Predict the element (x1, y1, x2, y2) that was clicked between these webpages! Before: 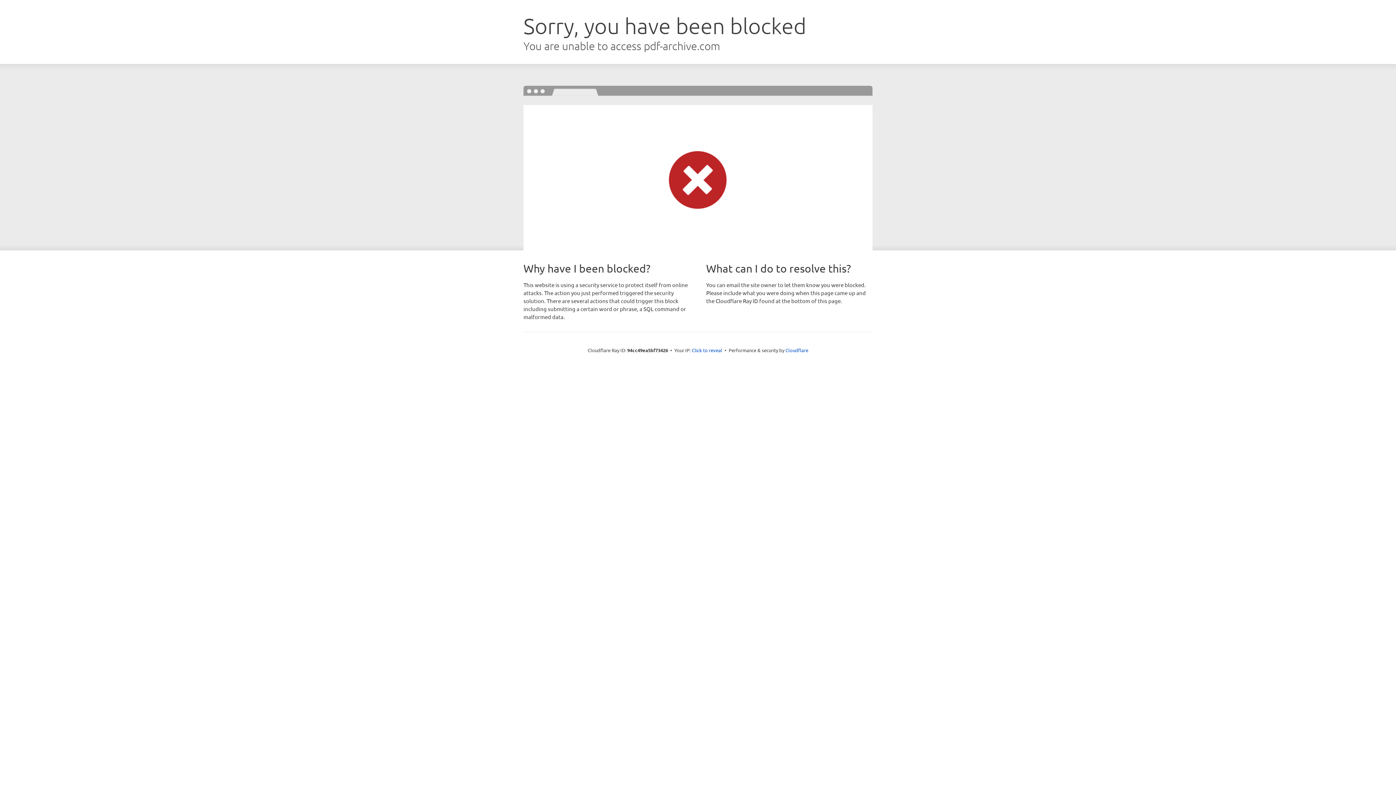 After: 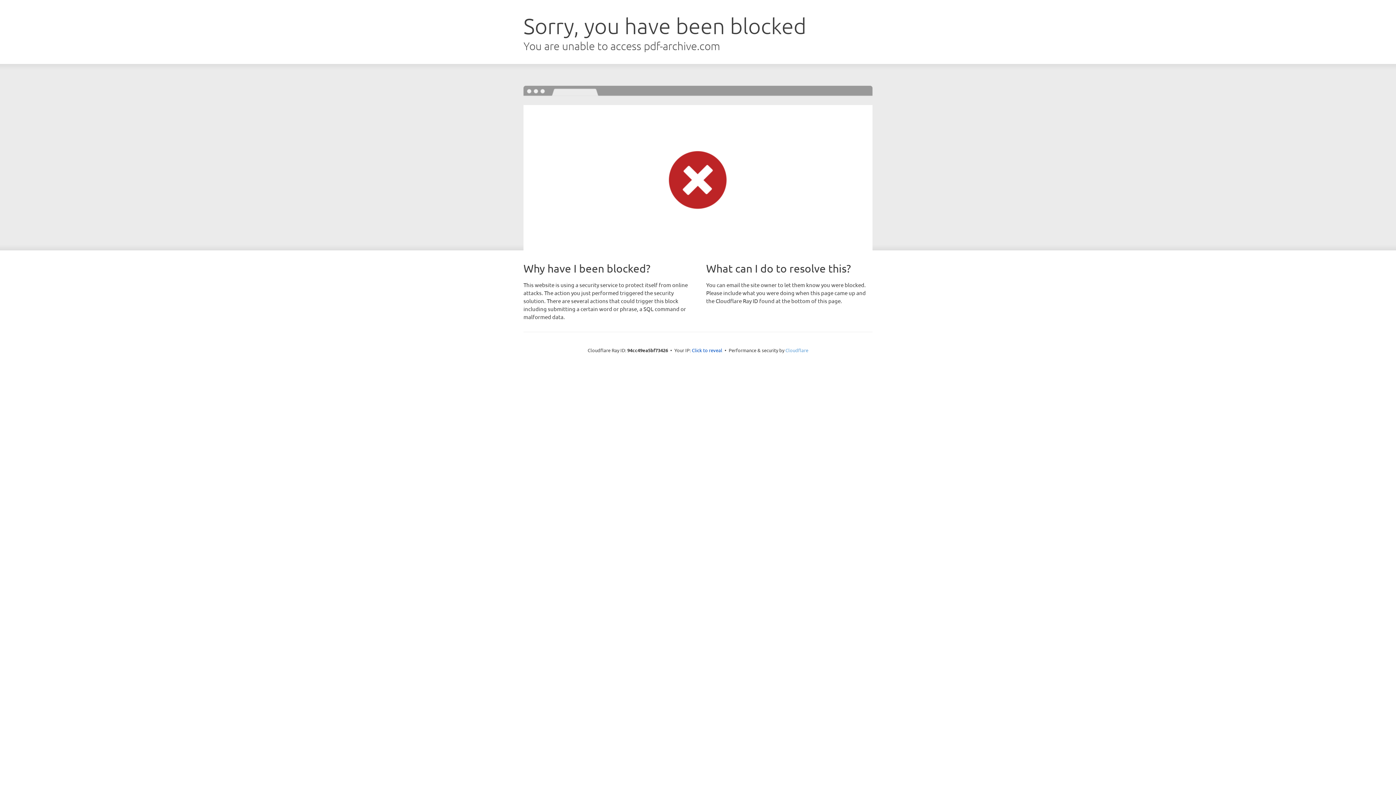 Action: bbox: (785, 347, 808, 353) label: Cloudflare